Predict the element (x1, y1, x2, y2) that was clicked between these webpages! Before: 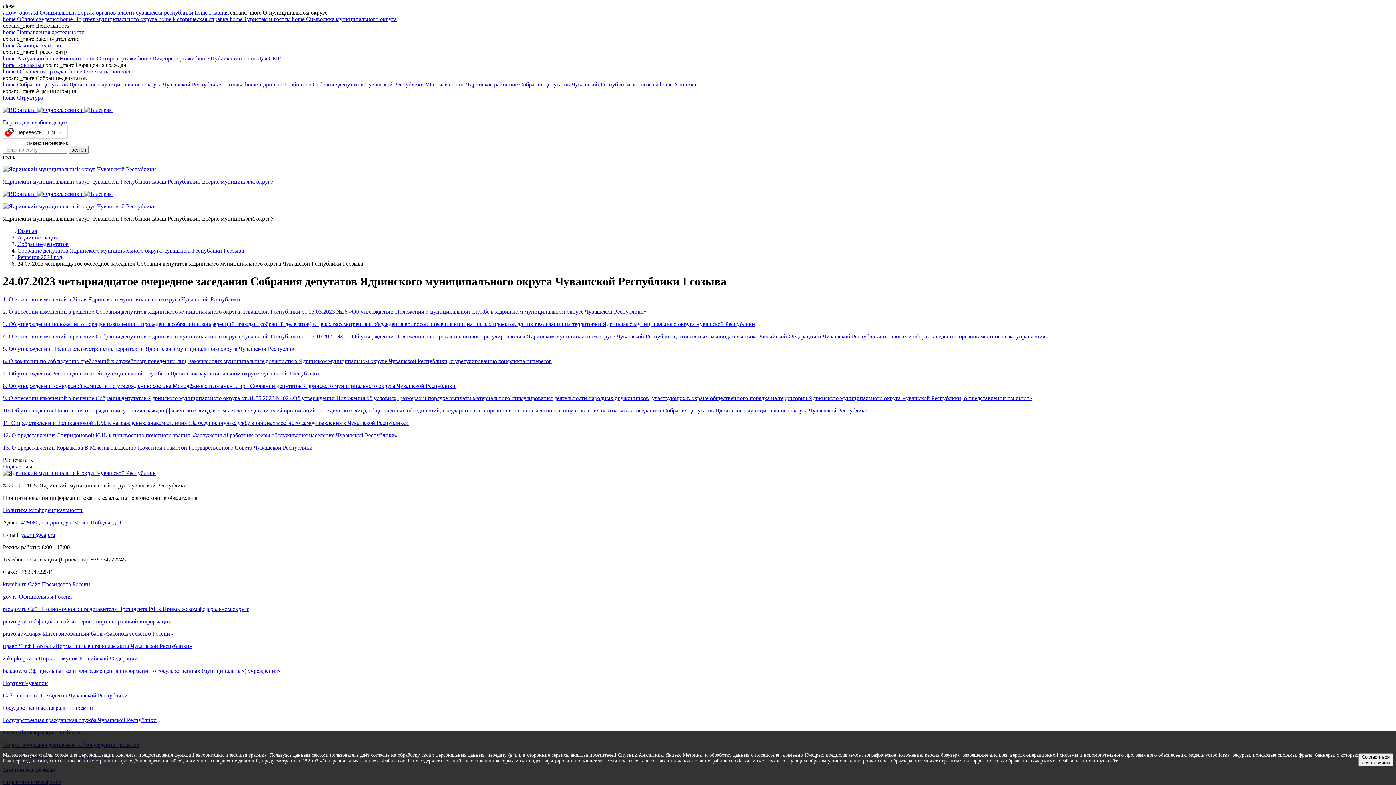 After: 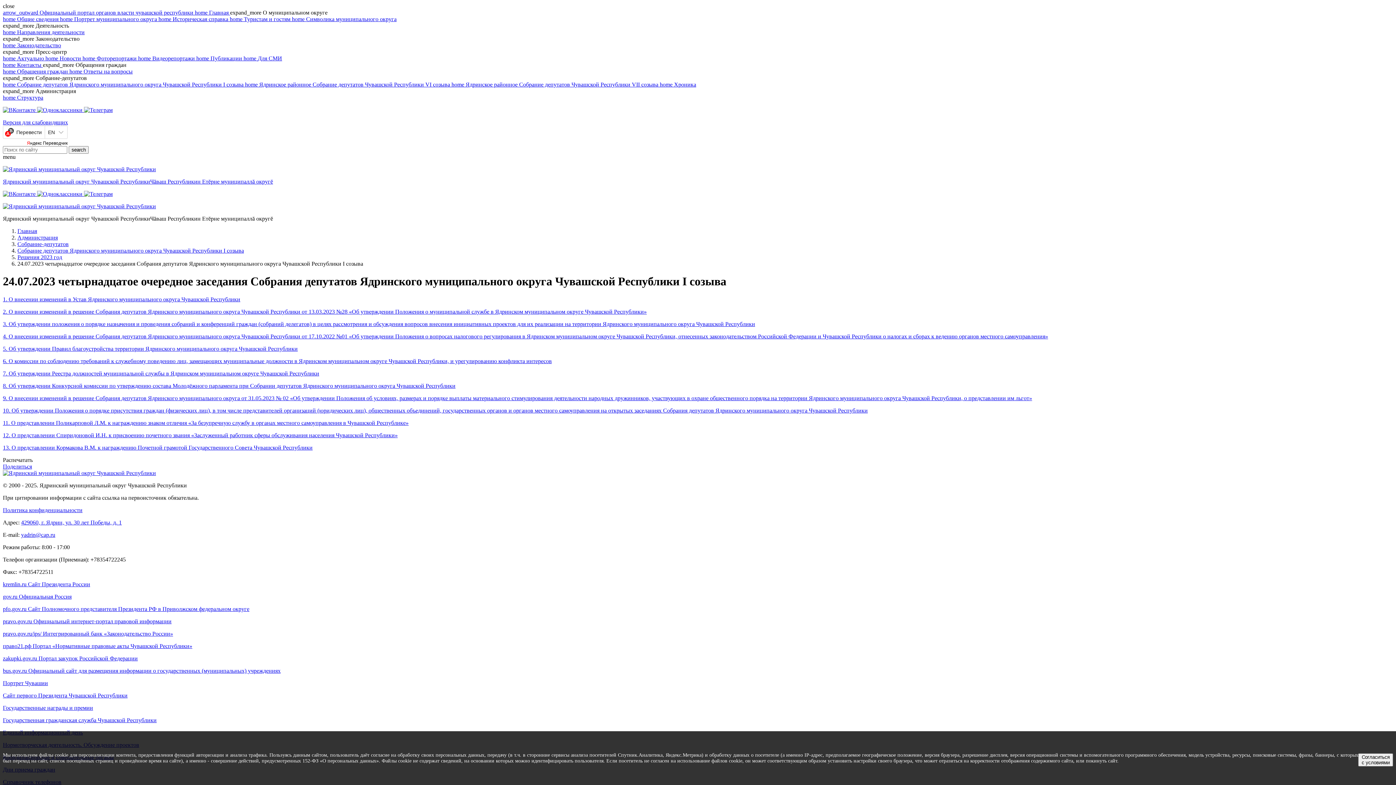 Action: bbox: (37, 190, 84, 197) label:  